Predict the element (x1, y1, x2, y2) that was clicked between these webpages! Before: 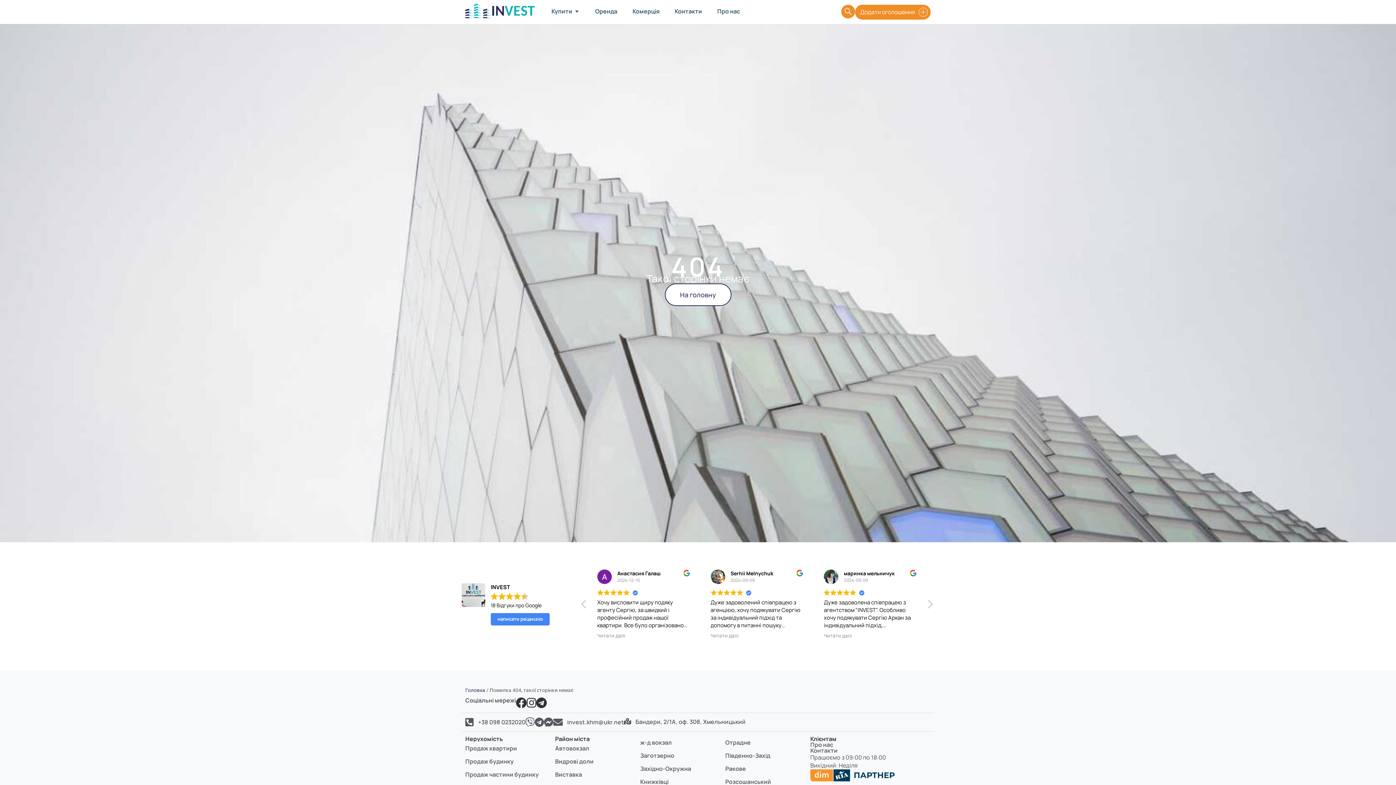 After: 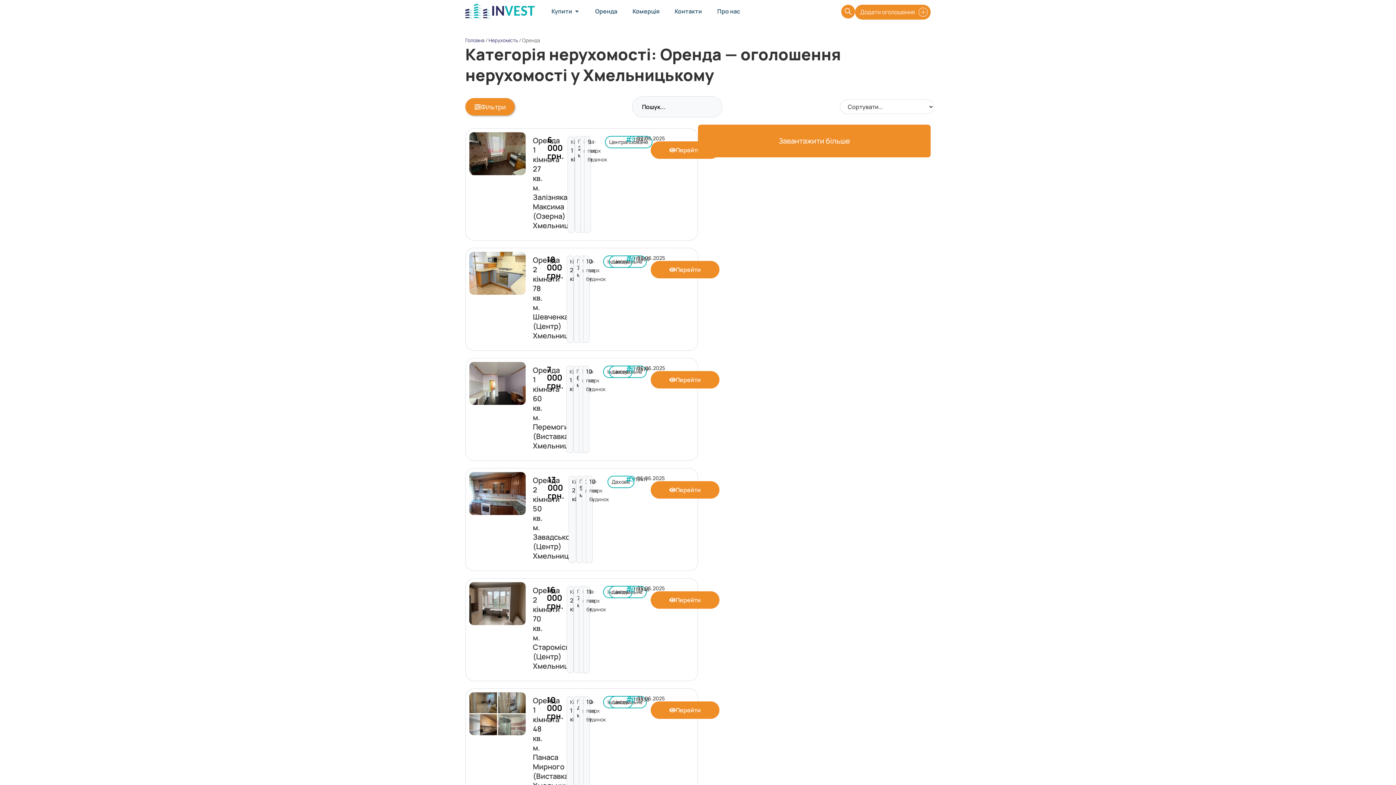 Action: label: Оренда bbox: (595, 6, 617, 15)